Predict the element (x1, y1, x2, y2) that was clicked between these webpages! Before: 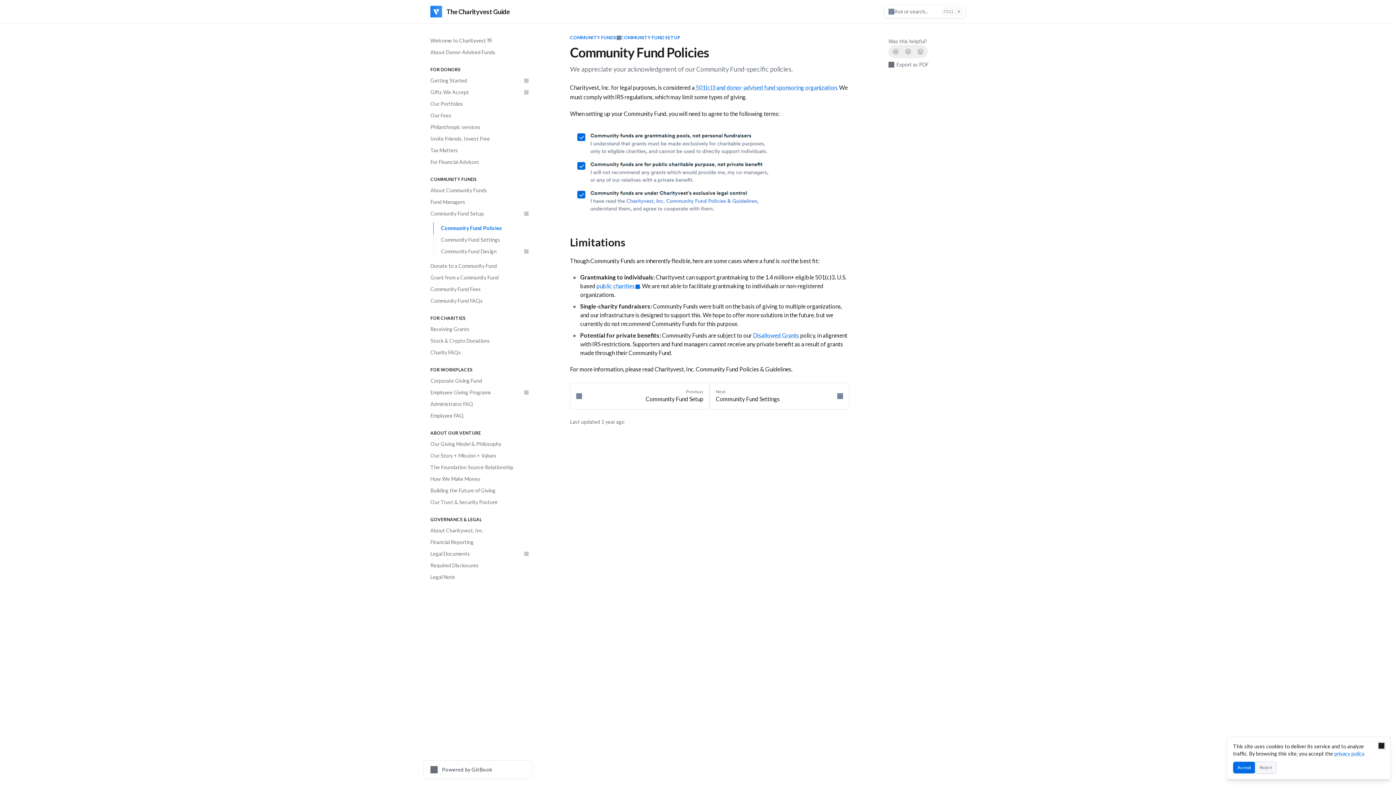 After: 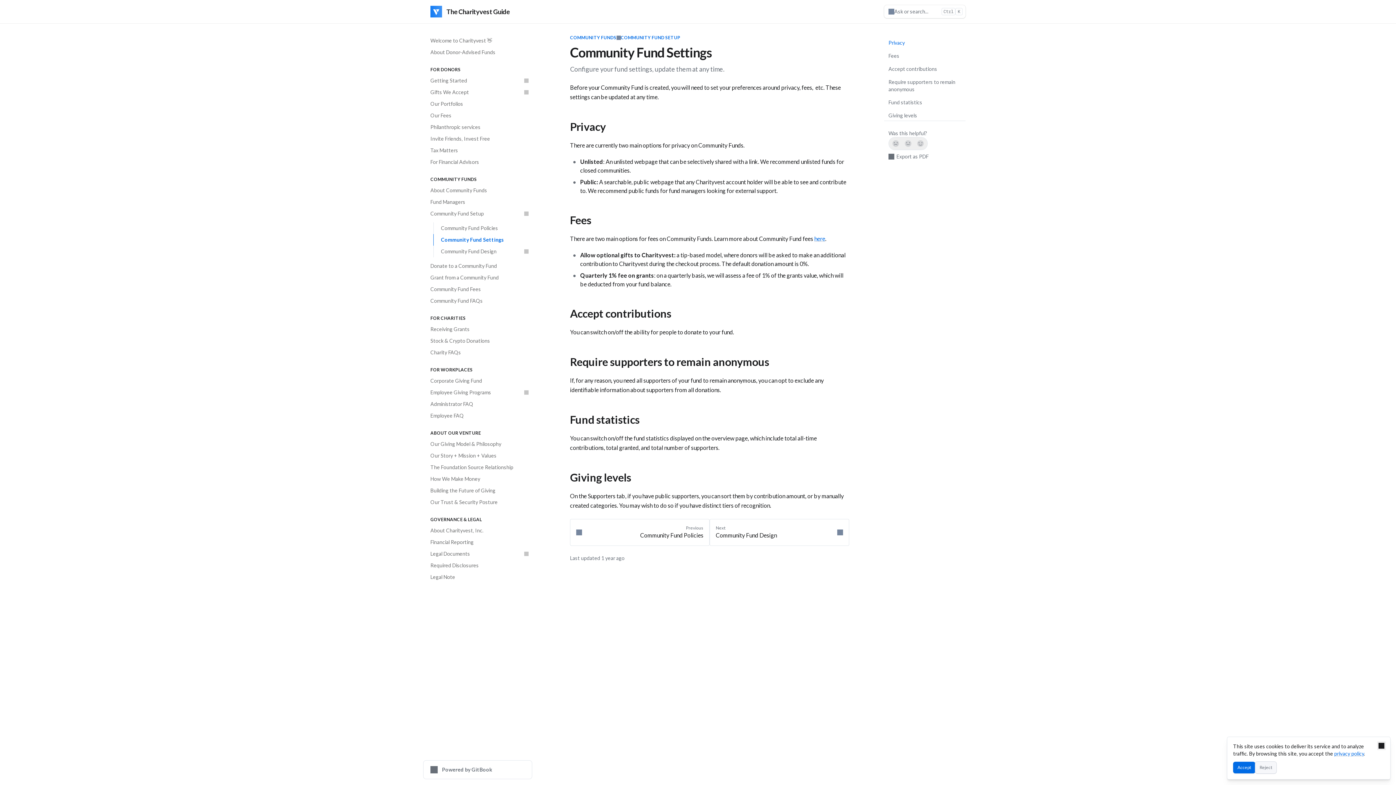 Action: bbox: (433, 234, 532, 245) label: Community Fund Settings